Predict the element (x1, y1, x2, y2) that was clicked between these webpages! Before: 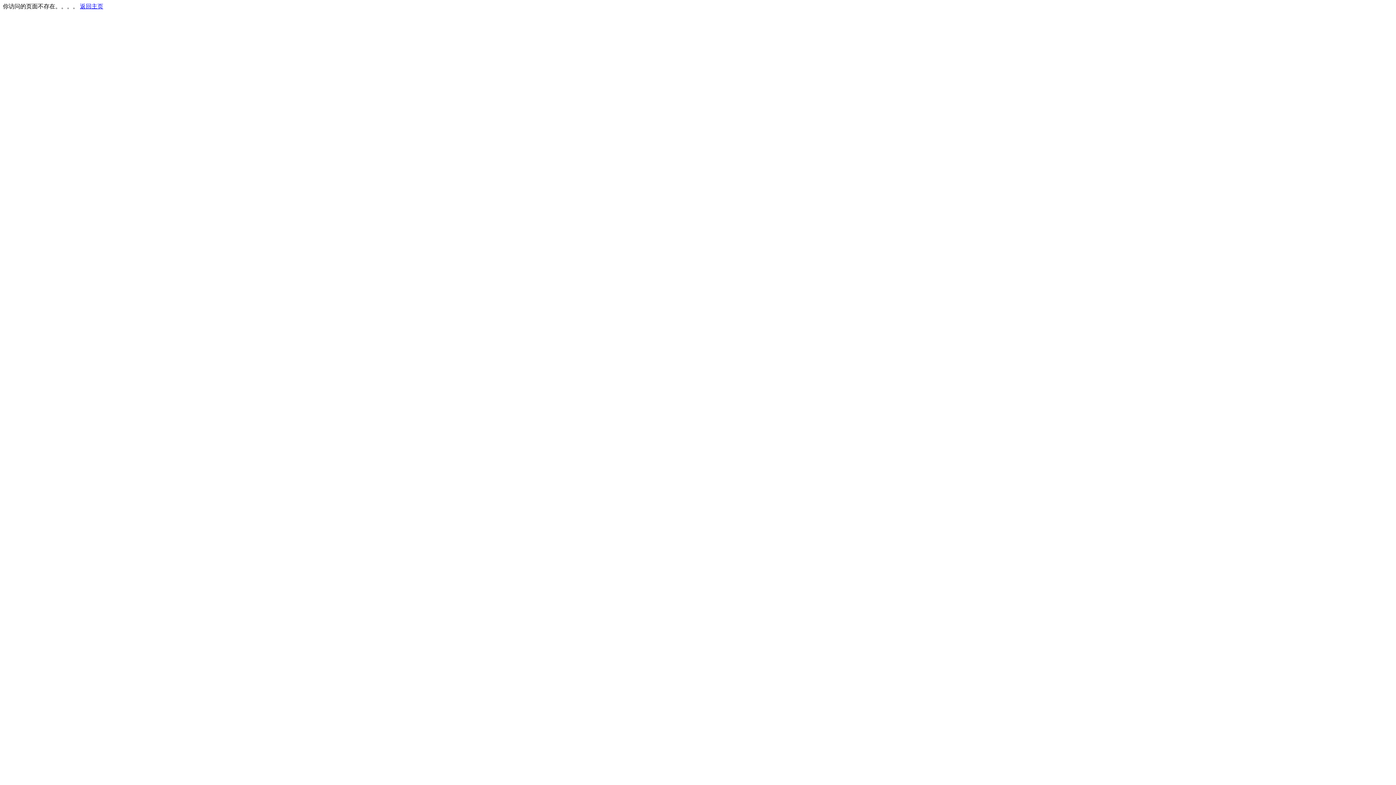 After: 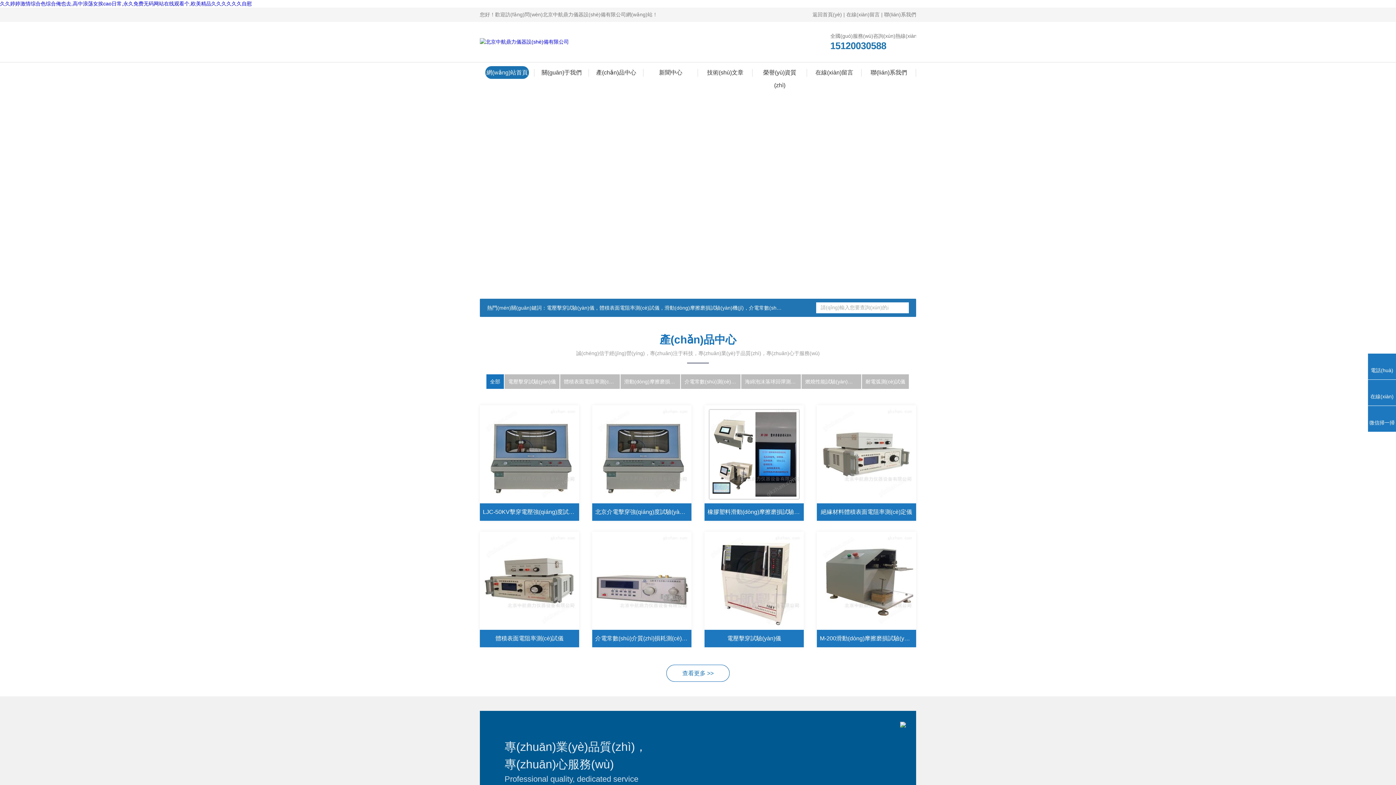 Action: bbox: (80, 3, 103, 9) label: 返回主页